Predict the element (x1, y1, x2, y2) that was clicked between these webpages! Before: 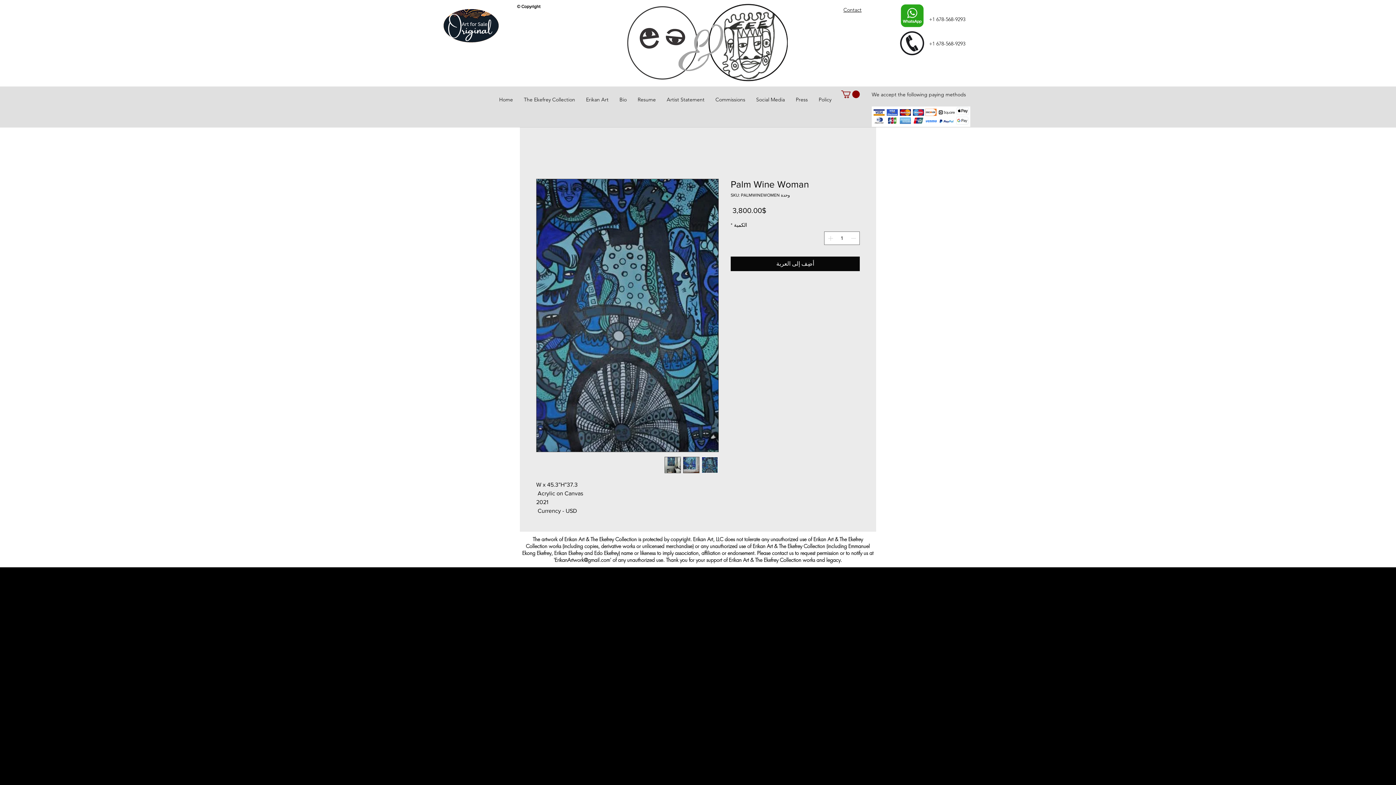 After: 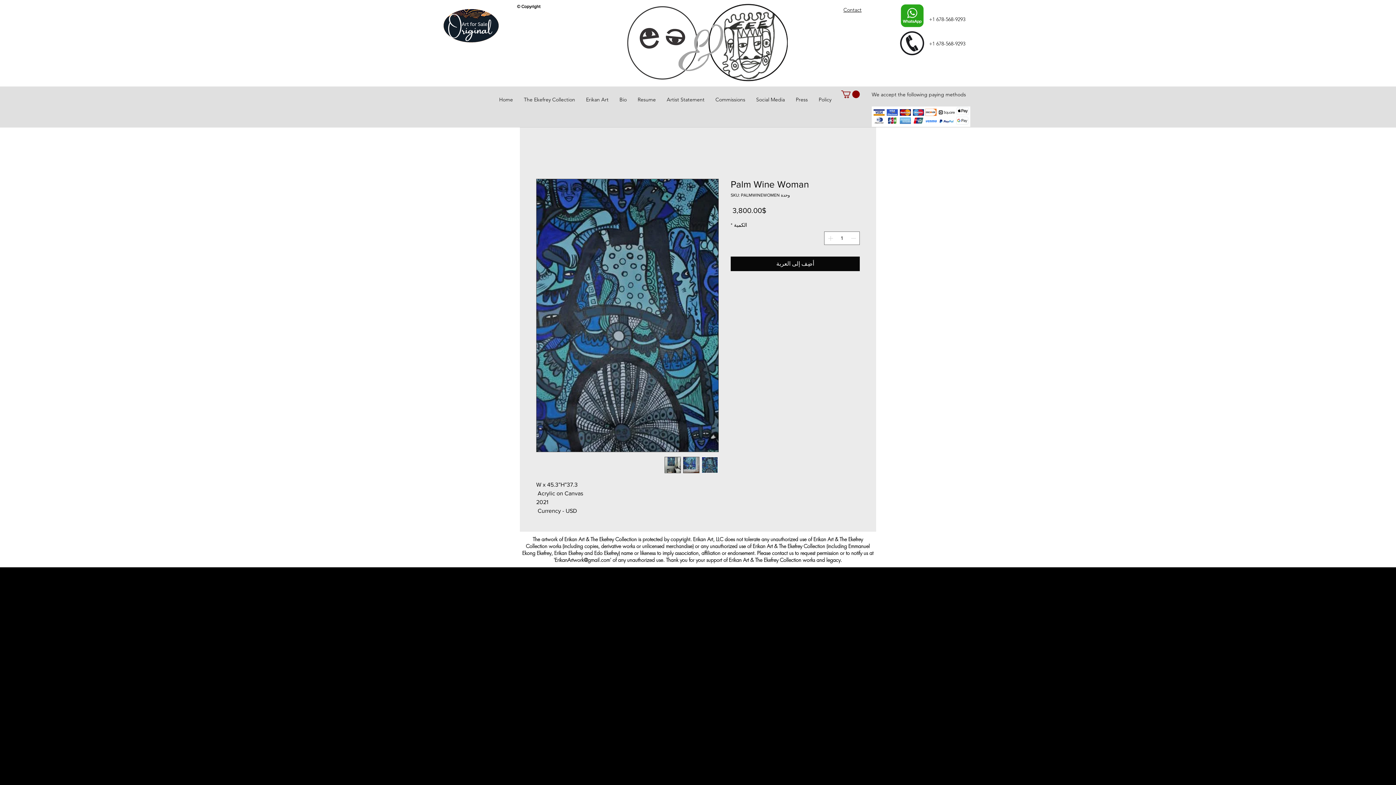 Action: bbox: (841, 90, 860, 98)